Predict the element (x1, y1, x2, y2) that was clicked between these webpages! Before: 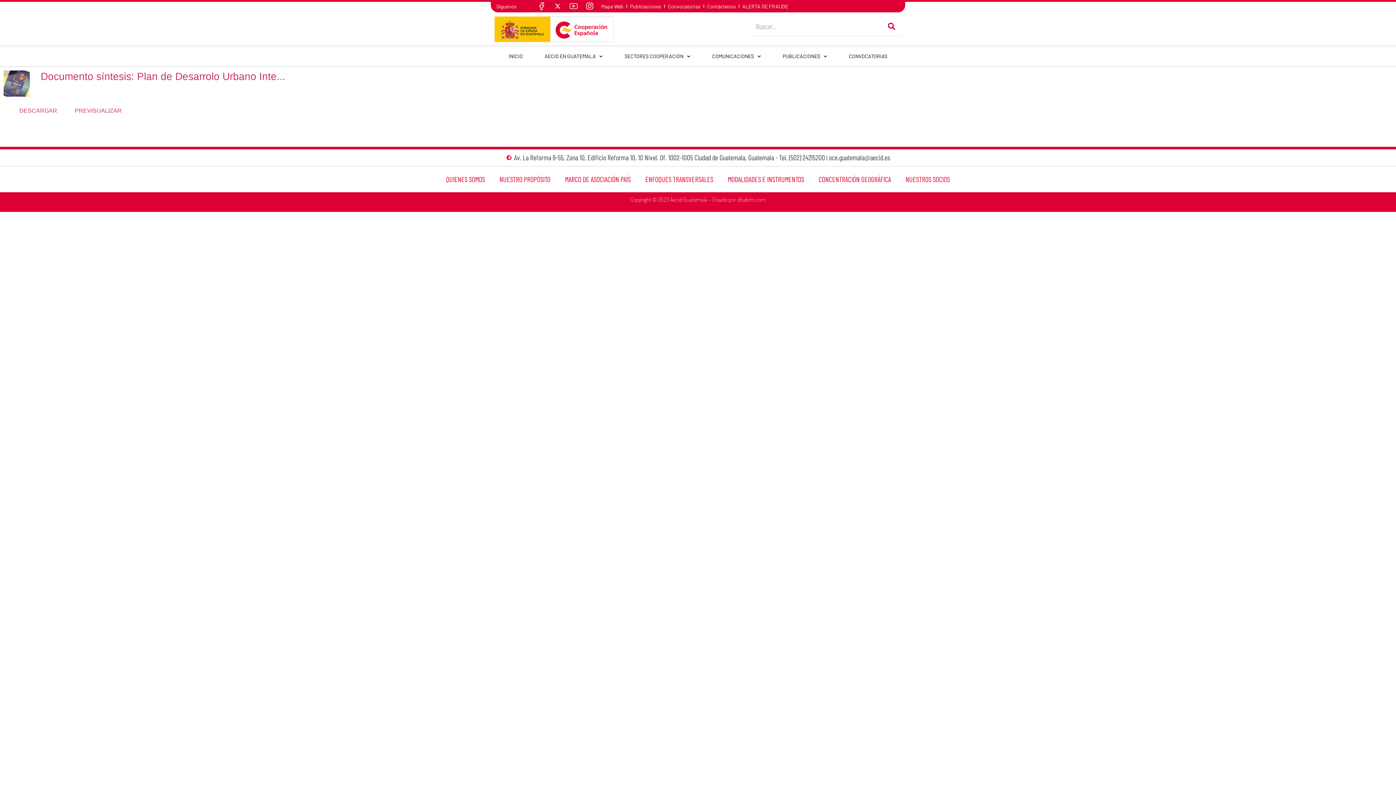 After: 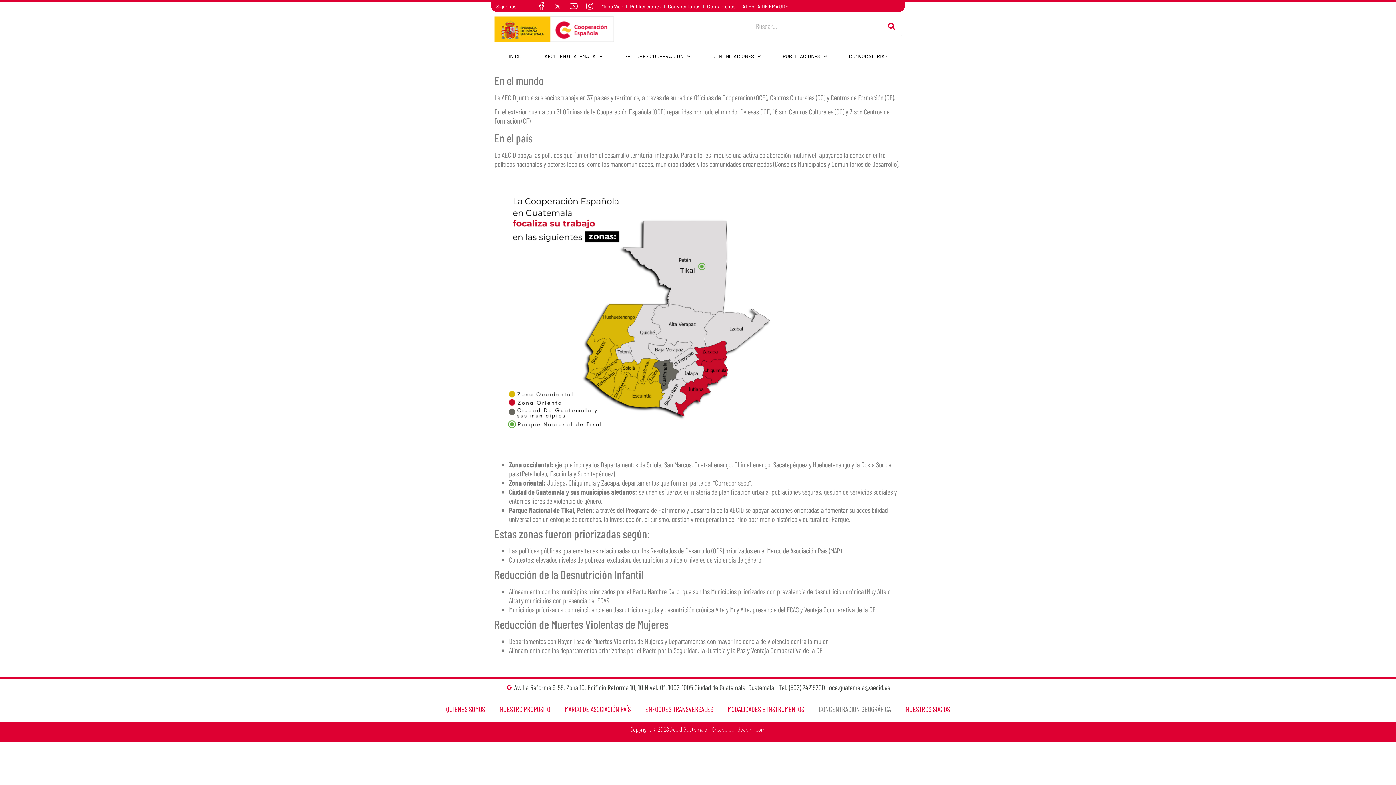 Action: bbox: (811, 170, 898, 188) label: CONCENTRACIÓN GEOGRÁFICA